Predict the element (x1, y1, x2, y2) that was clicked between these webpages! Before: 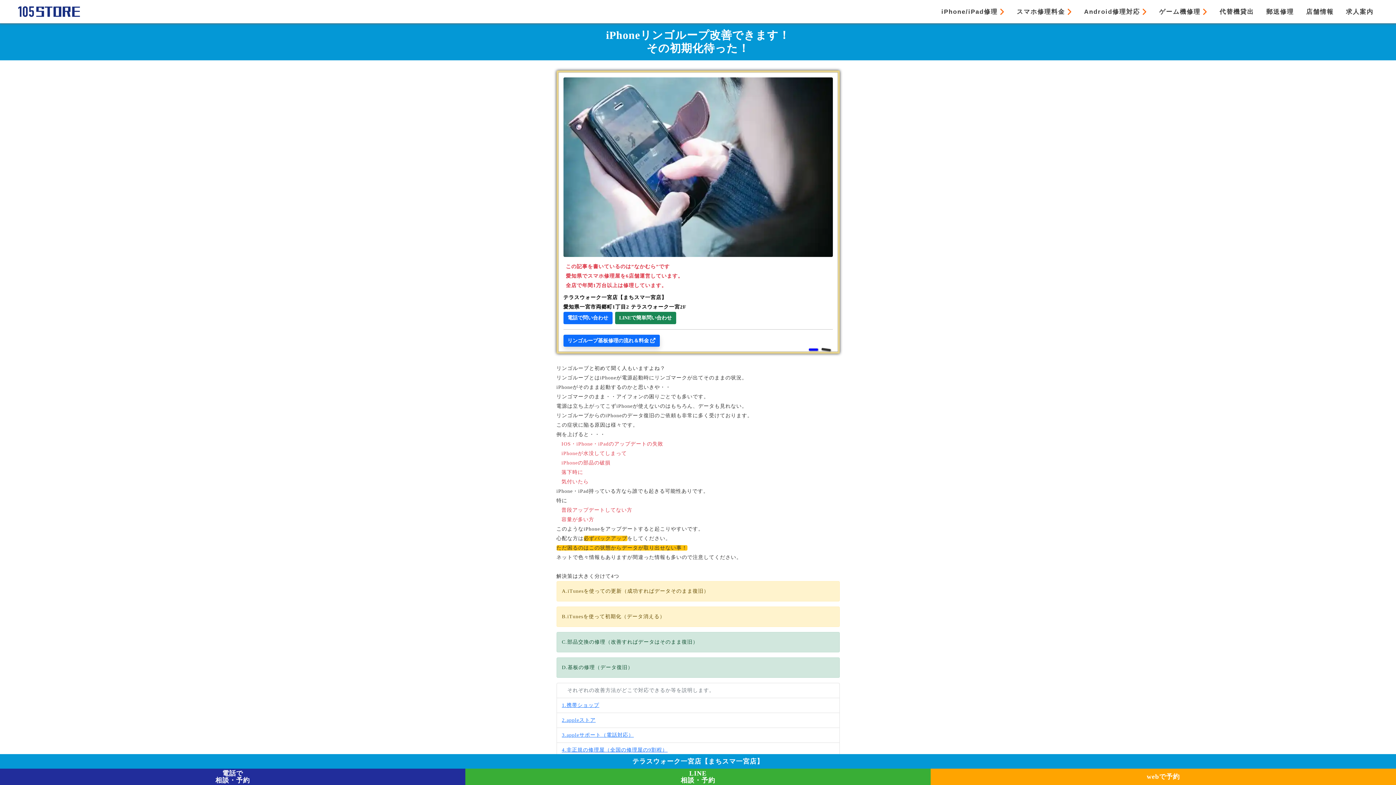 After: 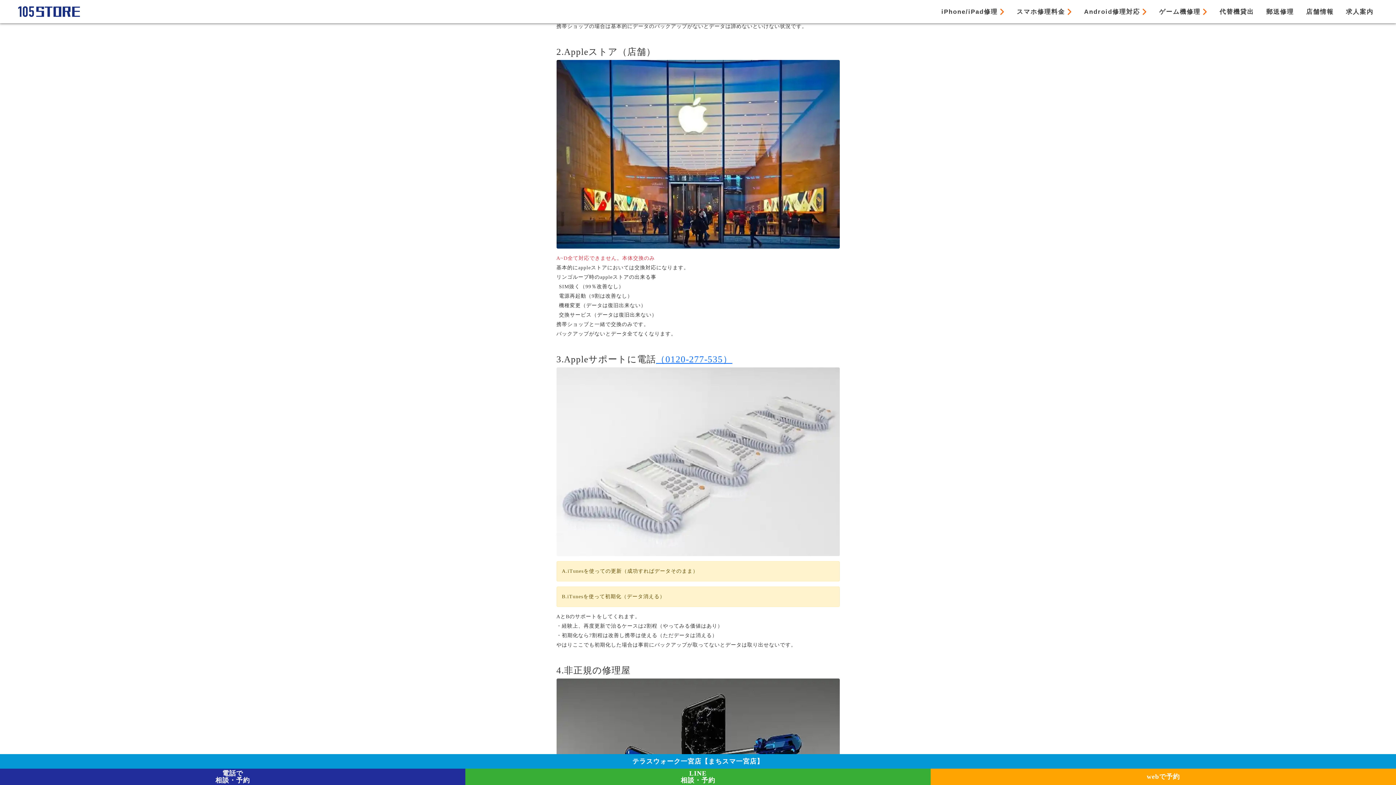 Action: label: 2.appleストア bbox: (562, 717, 595, 723)